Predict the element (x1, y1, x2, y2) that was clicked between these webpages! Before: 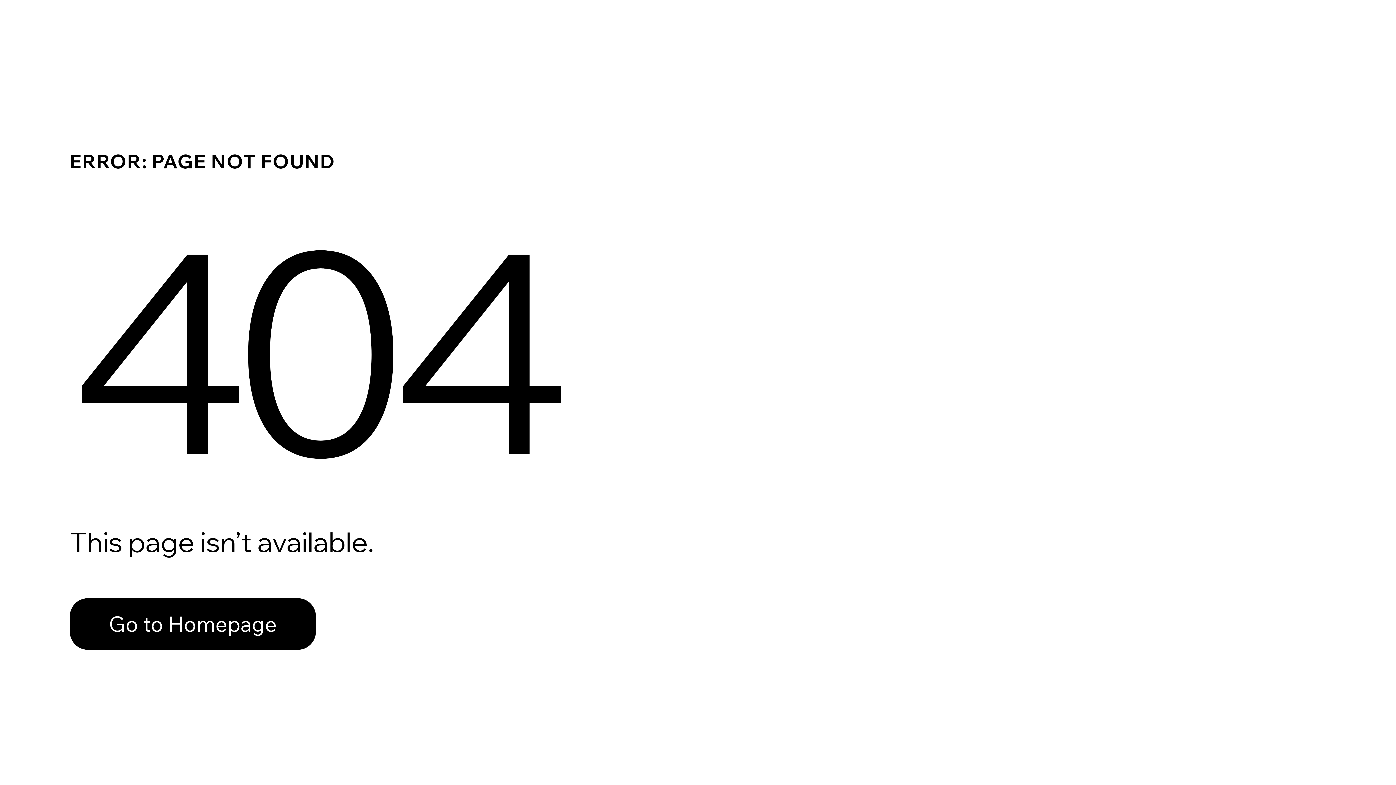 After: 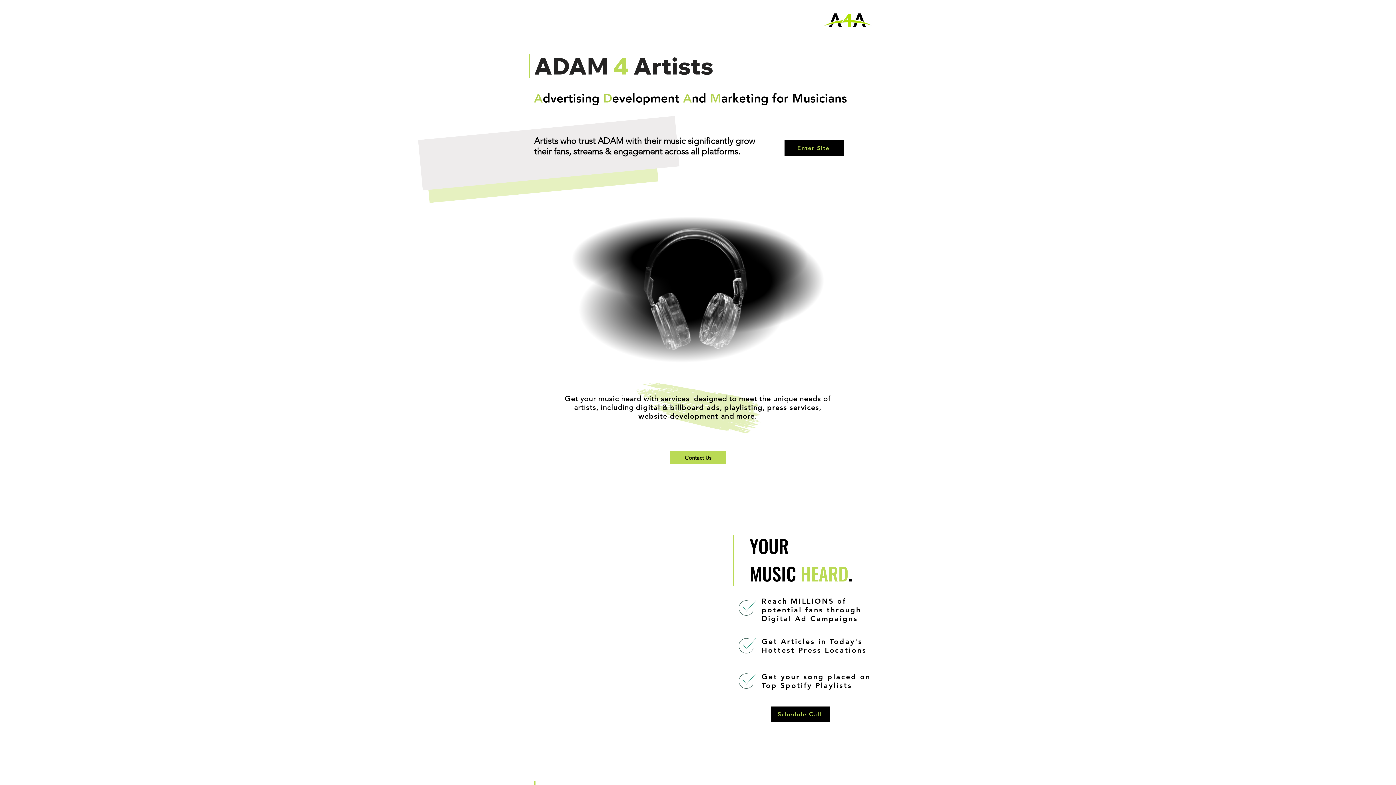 Action: bbox: (69, 598, 316, 650) label: Go to Homepage